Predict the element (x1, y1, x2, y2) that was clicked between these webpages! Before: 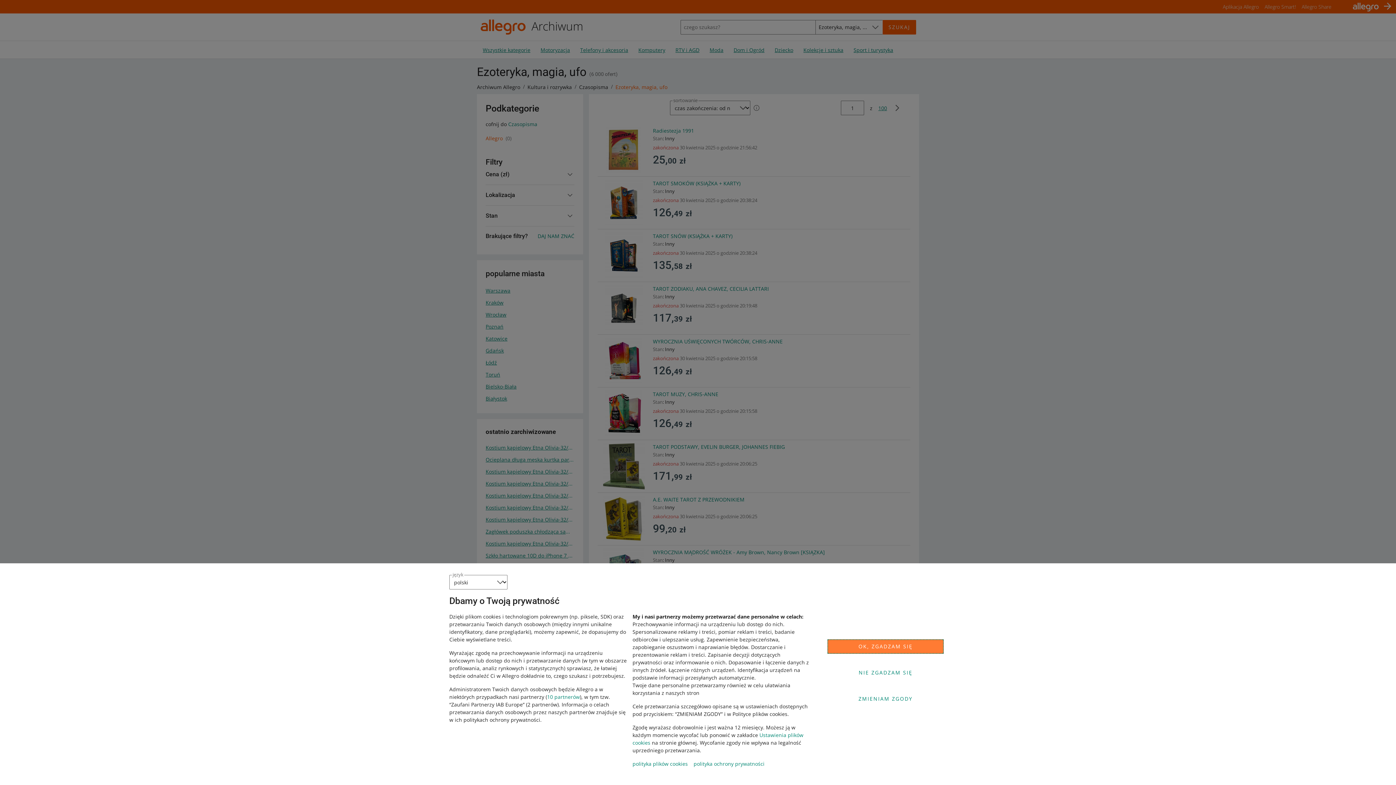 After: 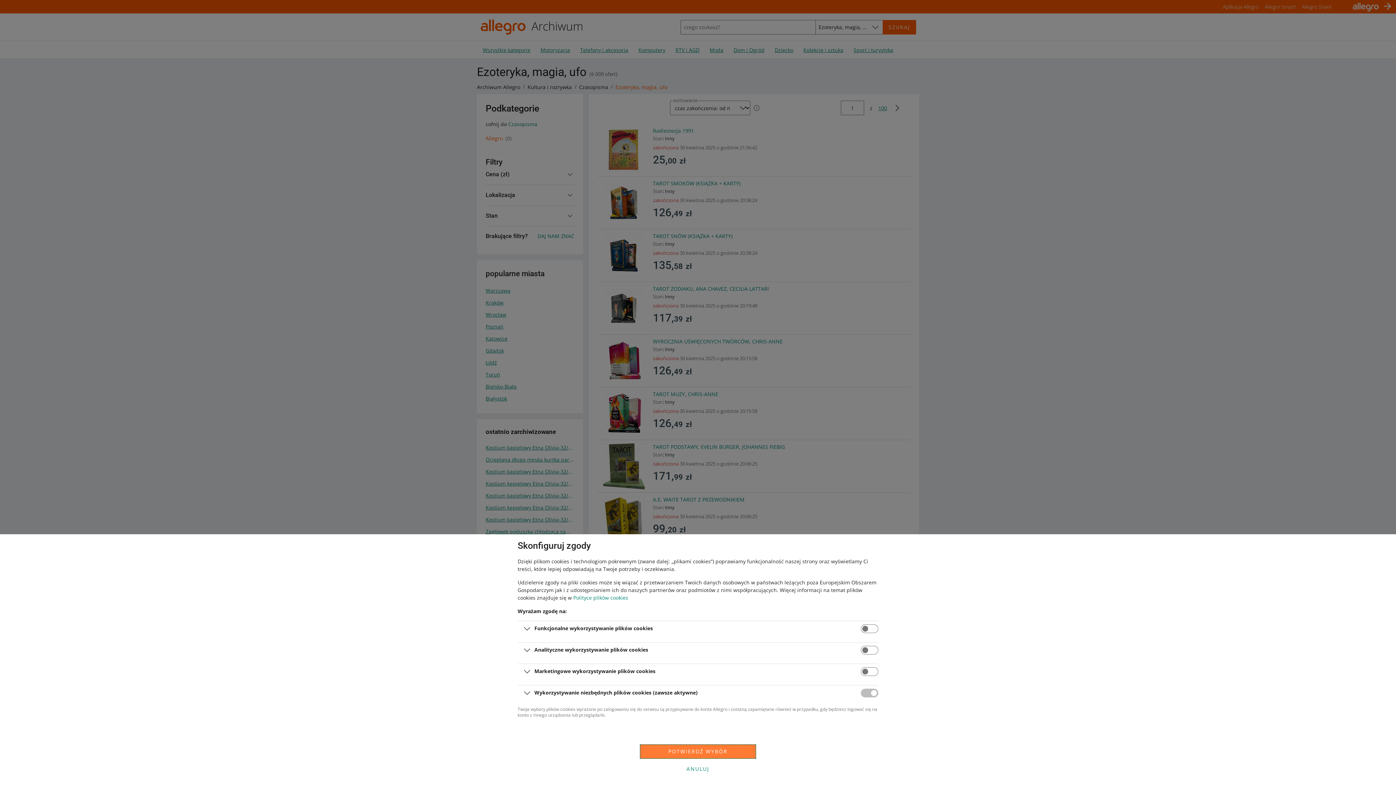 Action: label: ZMIENIAM ZGODY bbox: (827, 692, 944, 706)